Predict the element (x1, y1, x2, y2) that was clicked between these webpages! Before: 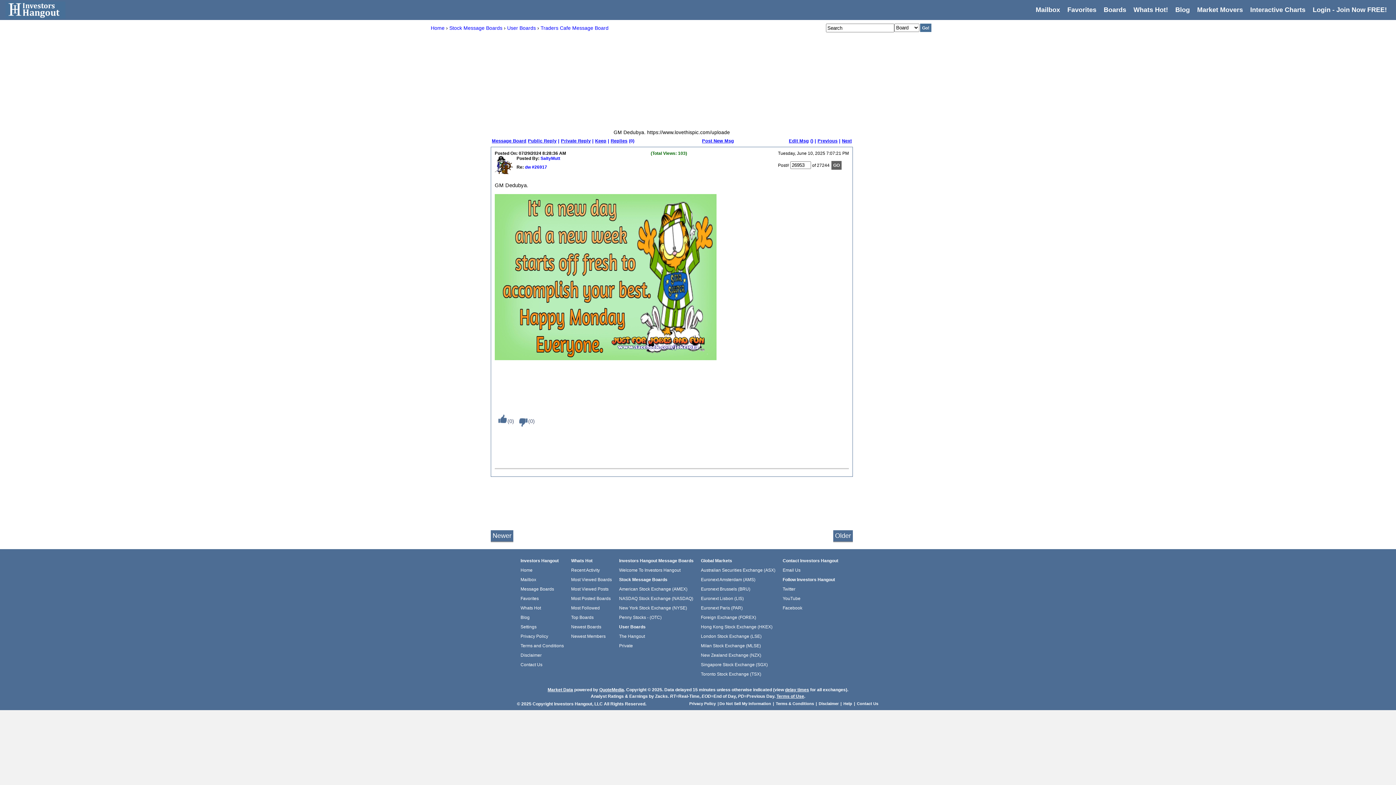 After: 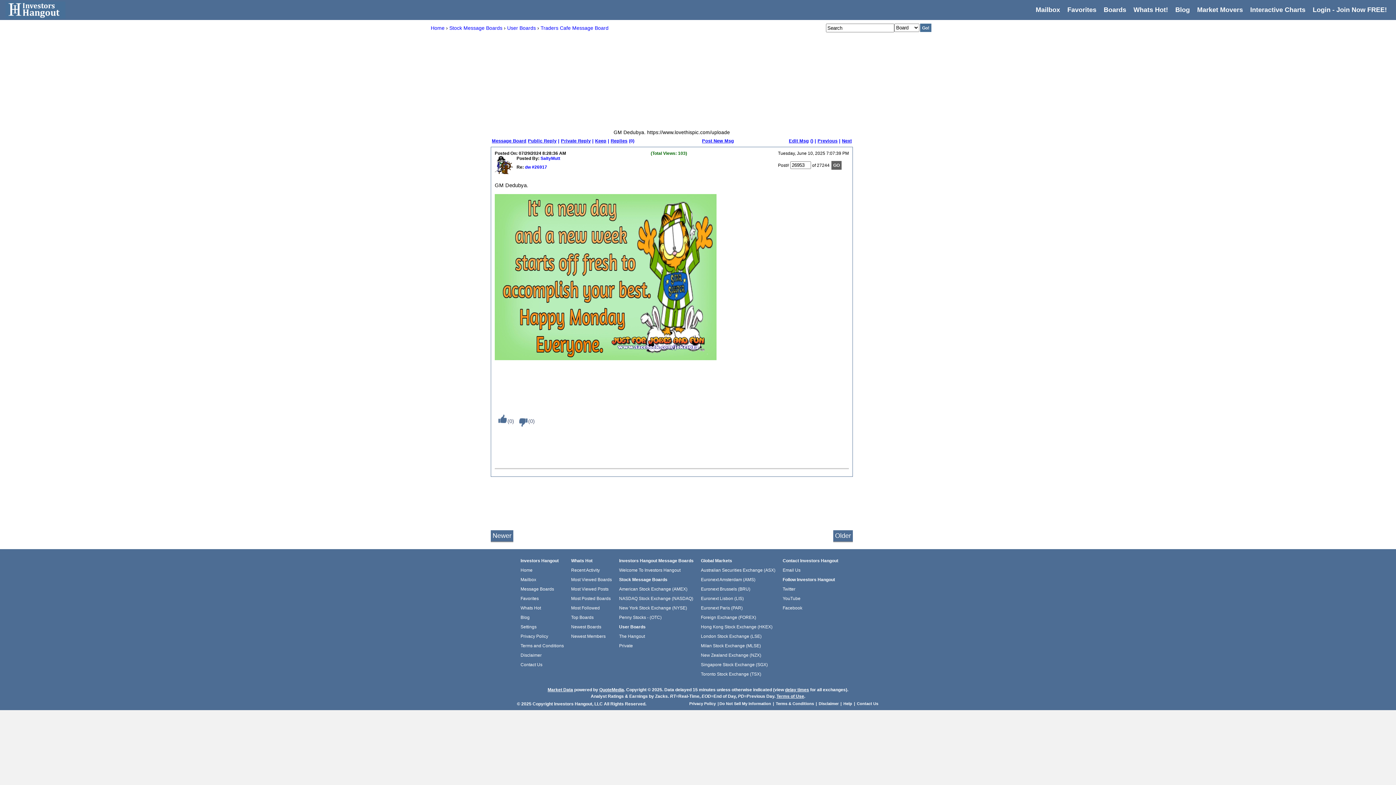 Action: bbox: (776, 694, 804, 699) label: Terms of Use